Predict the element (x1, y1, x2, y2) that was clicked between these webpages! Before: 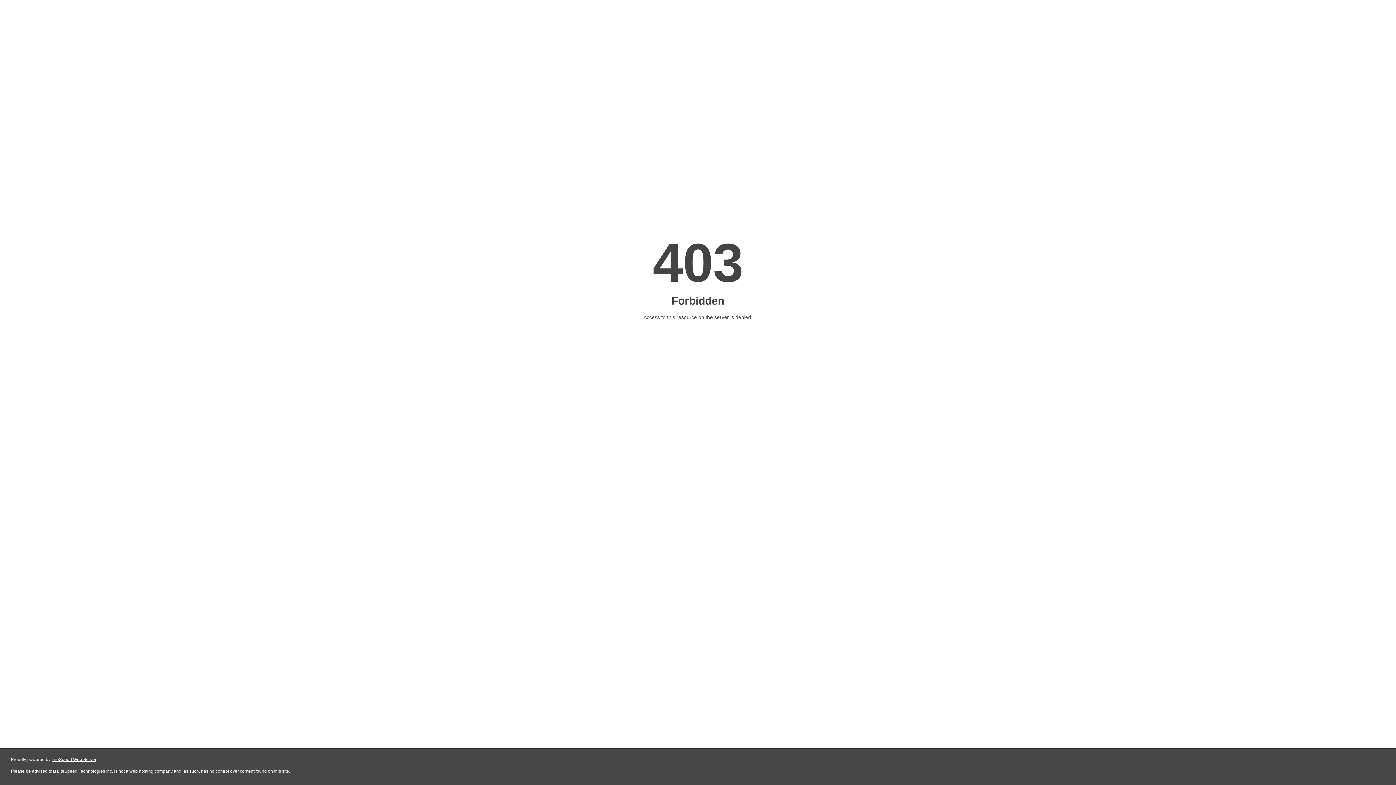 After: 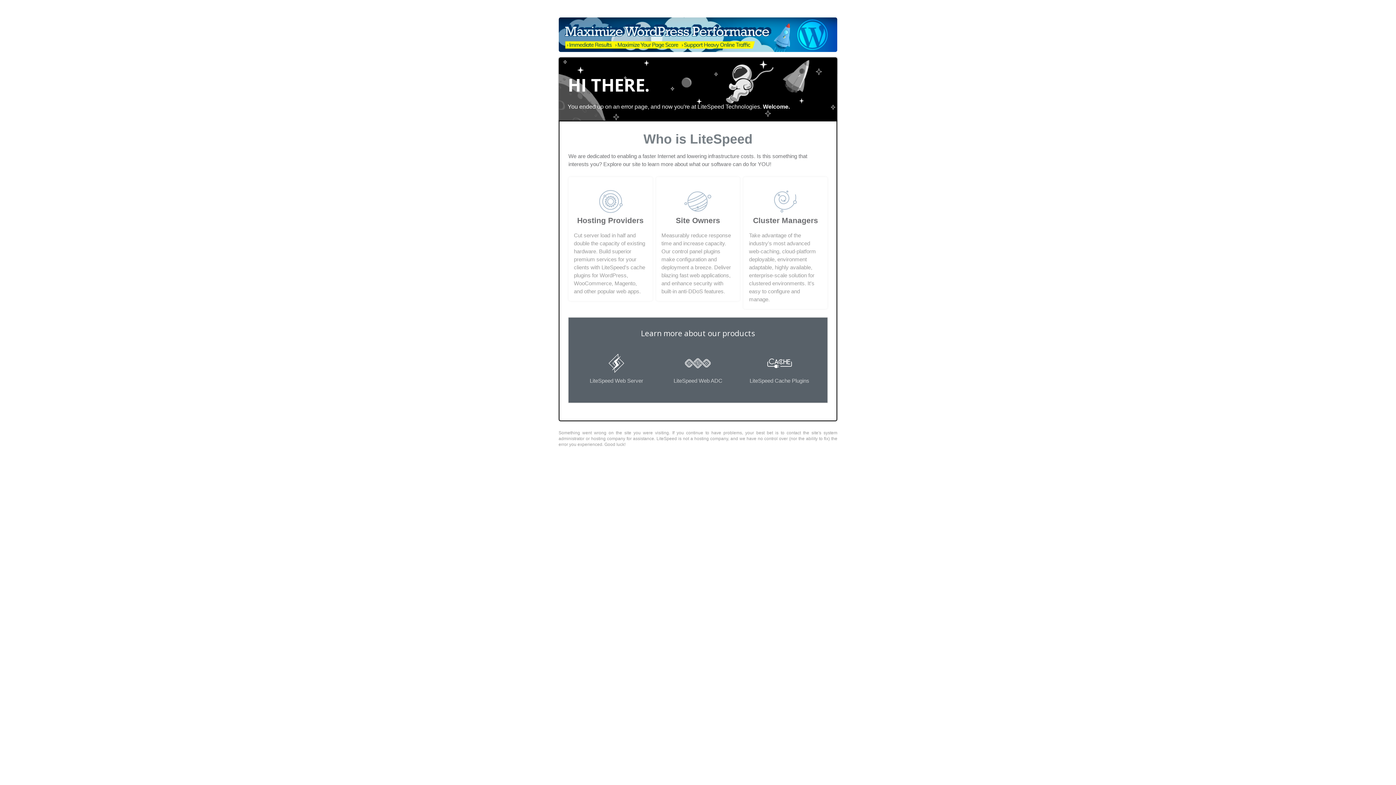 Action: bbox: (51, 757, 96, 762) label: LiteSpeed Web Server